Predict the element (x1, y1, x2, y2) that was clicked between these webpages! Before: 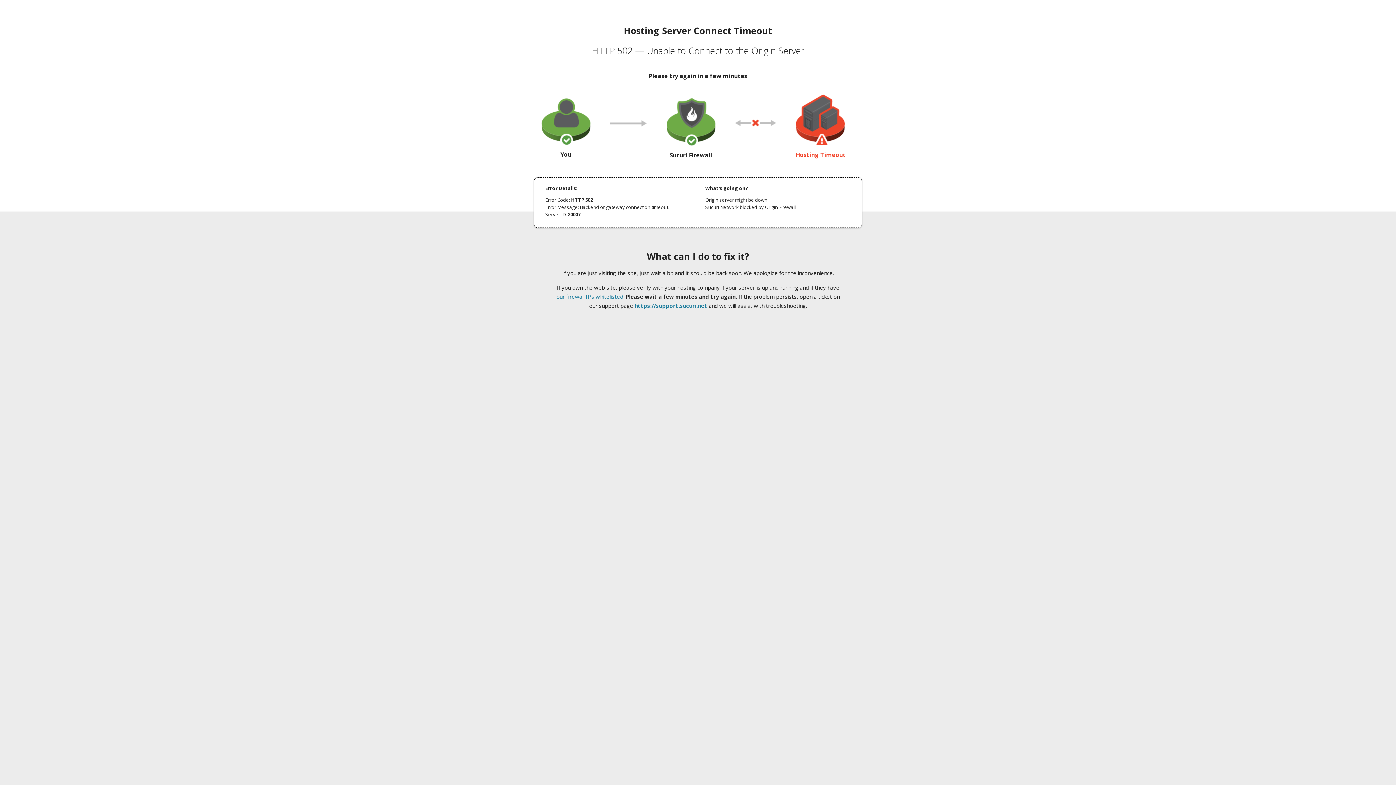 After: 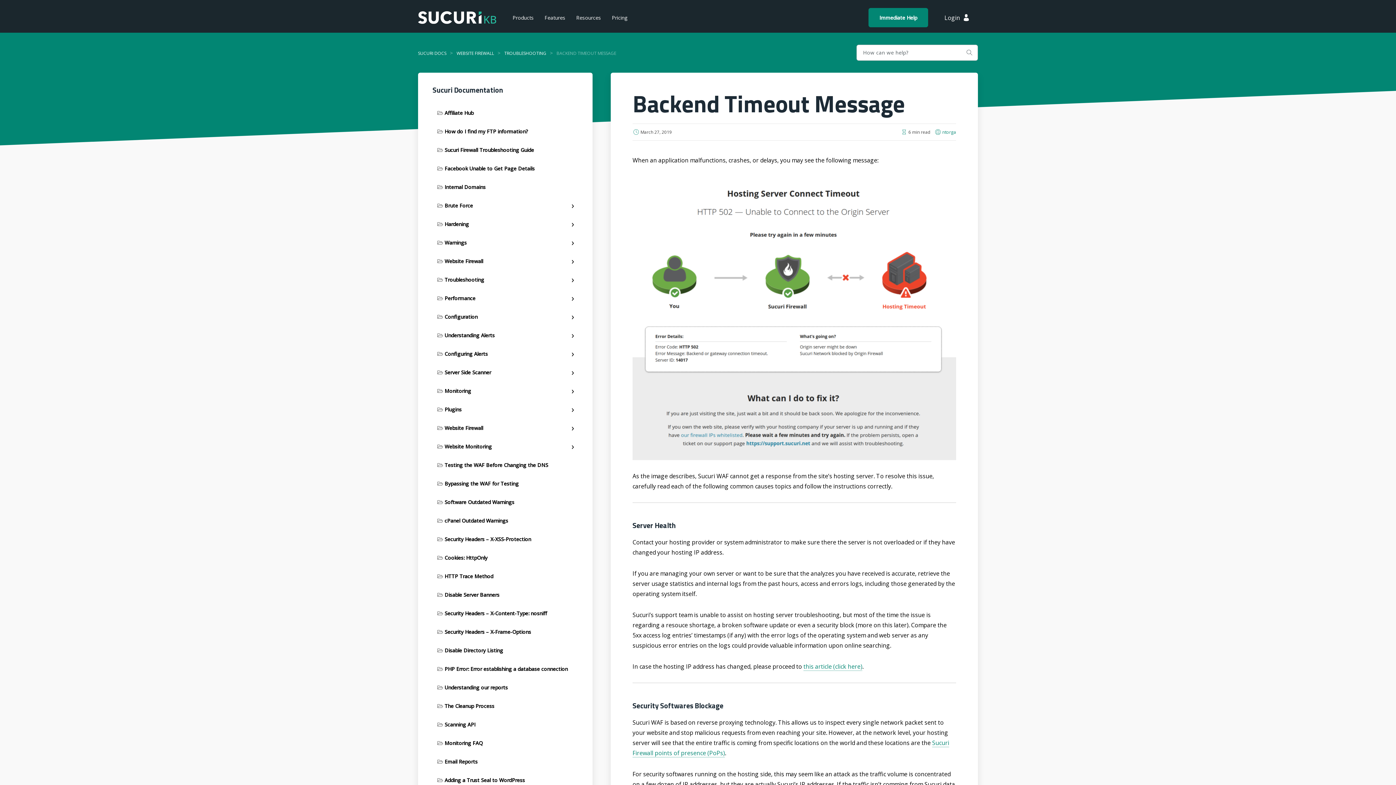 Action: label: our firewall IPs whitelisted bbox: (556, 293, 623, 300)